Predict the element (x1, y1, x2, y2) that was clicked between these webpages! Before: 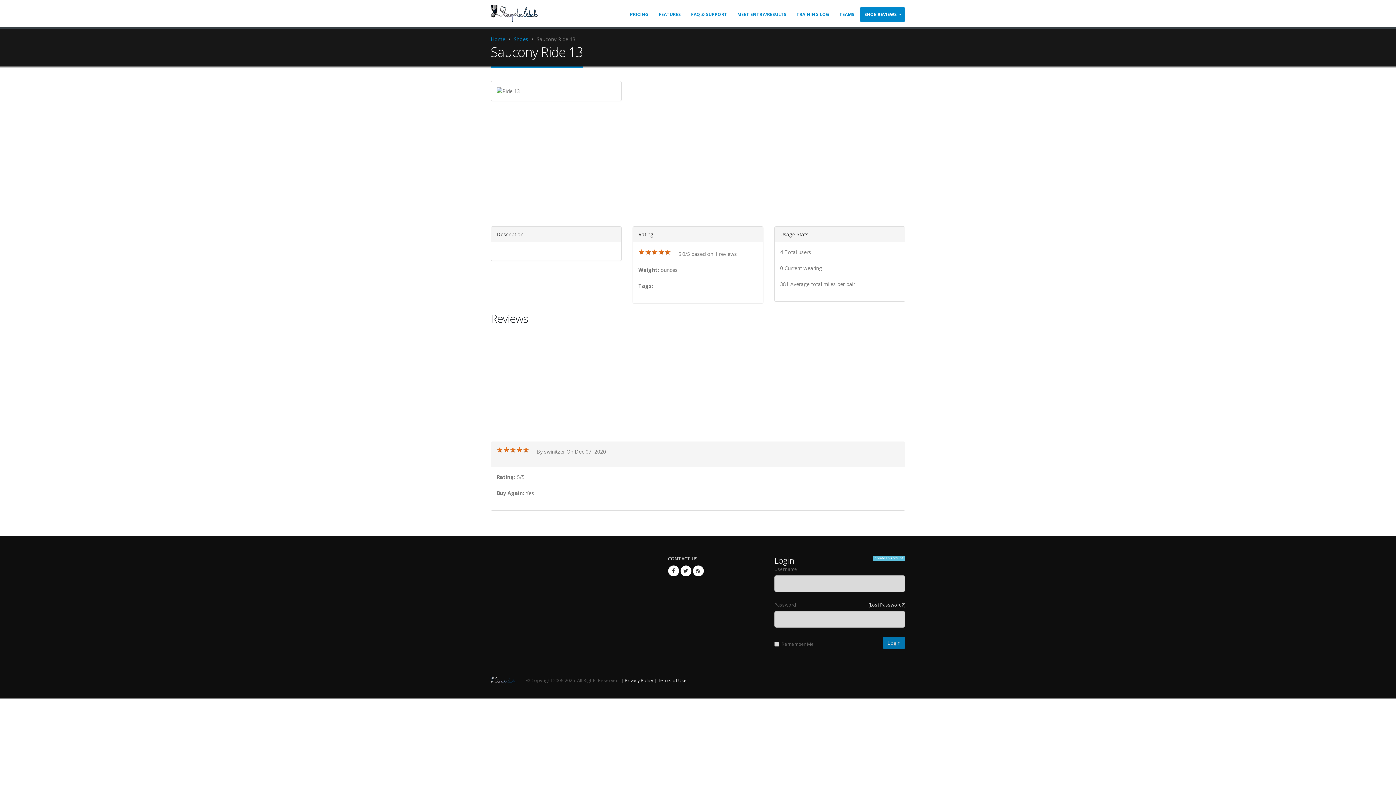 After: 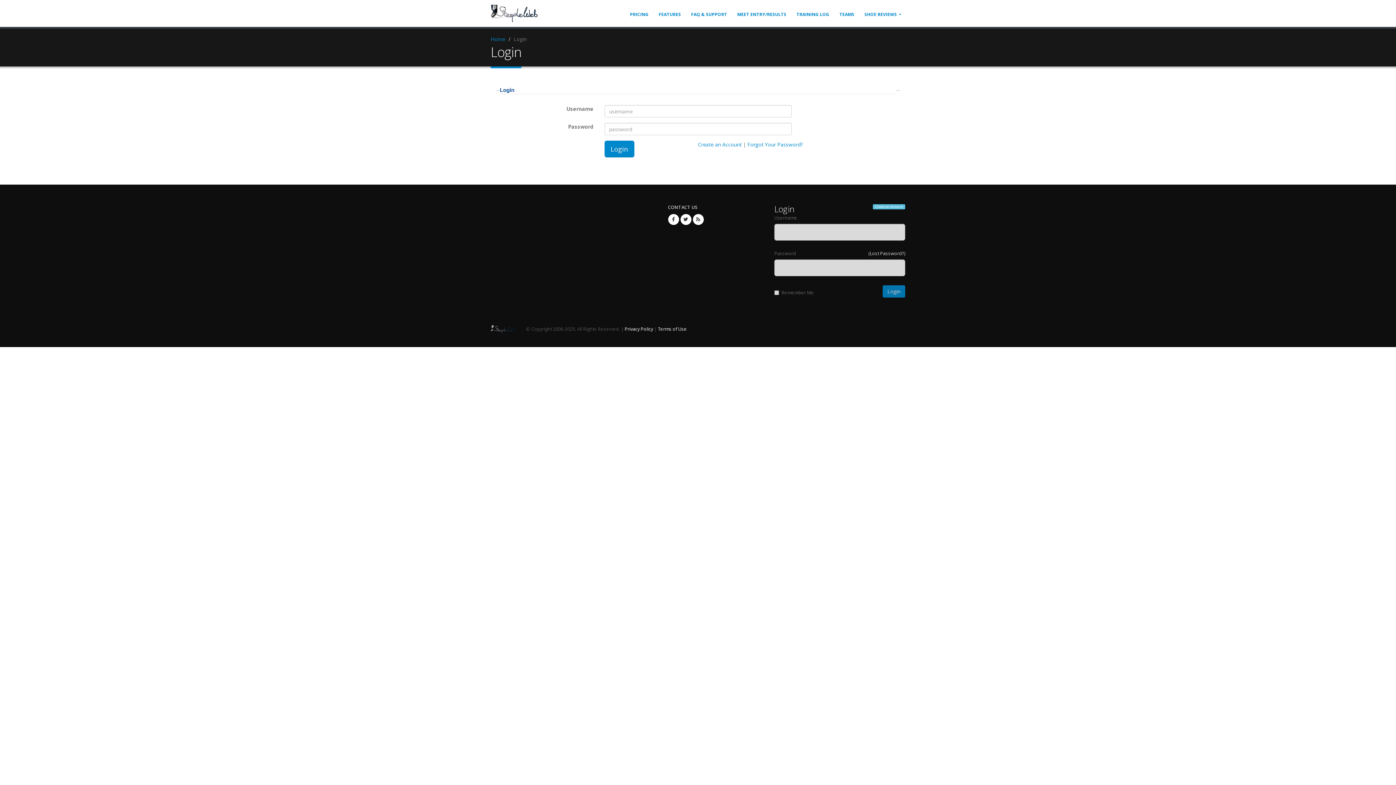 Action: label: TRAINING LOG bbox: (792, 7, 834, 21)